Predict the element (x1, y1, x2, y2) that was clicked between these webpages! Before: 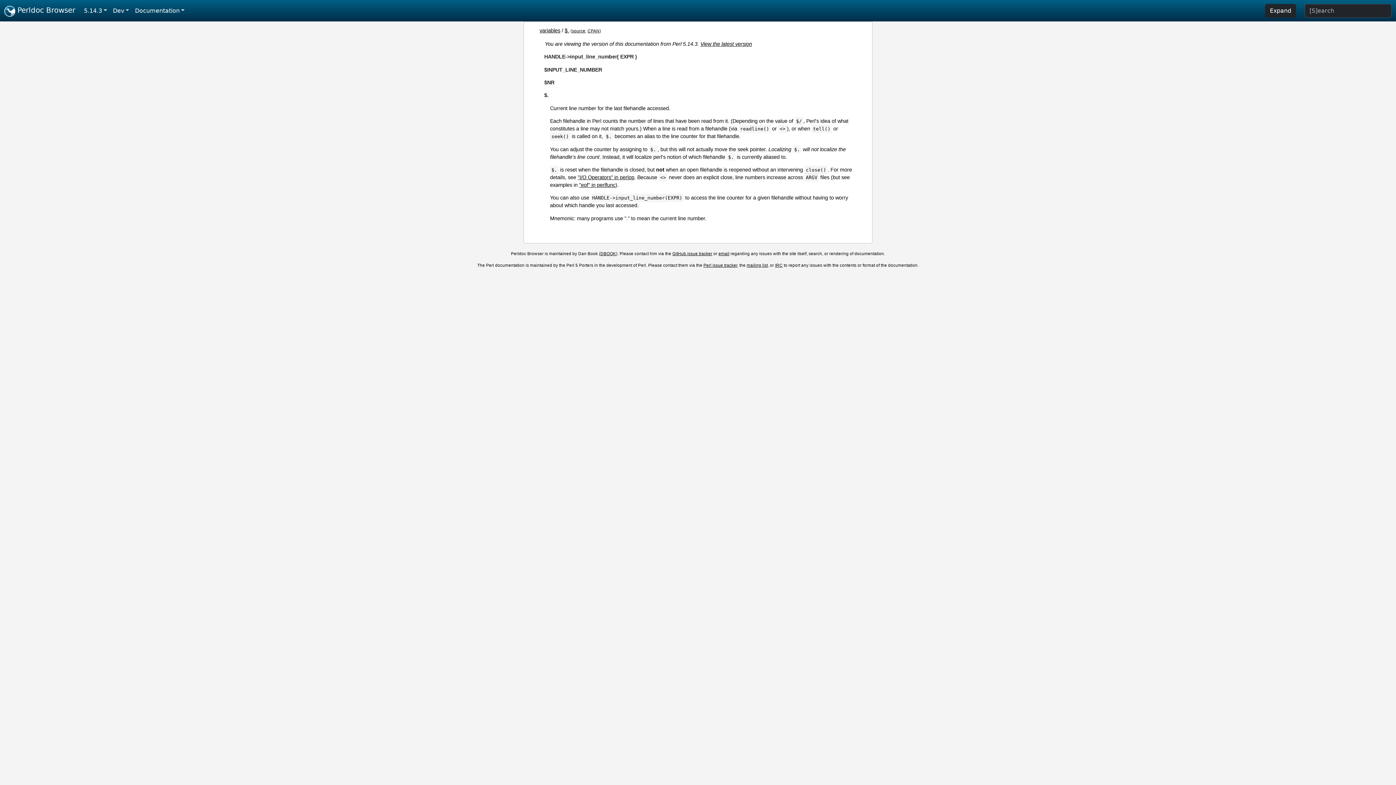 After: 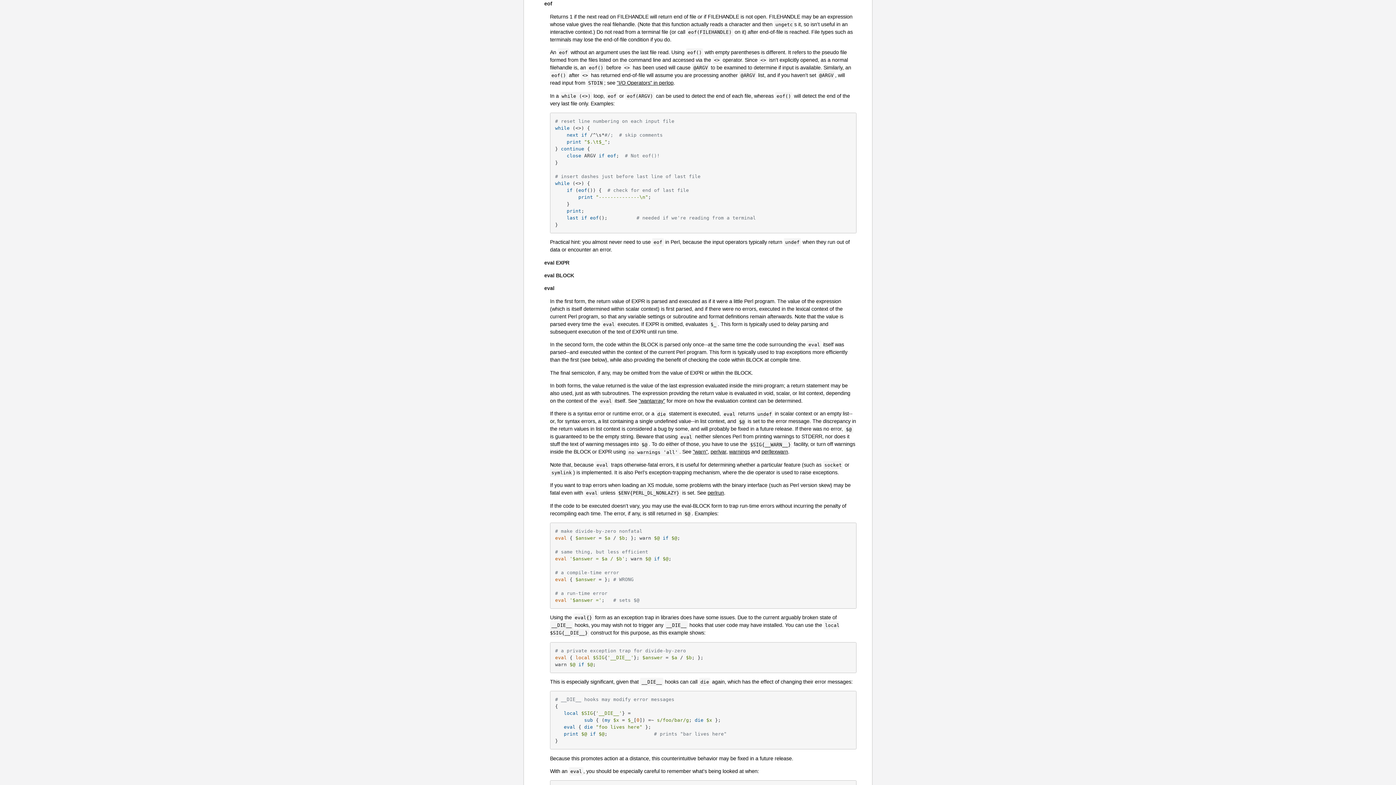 Action: bbox: (579, 182, 615, 187) label: "eof" in perlfunc